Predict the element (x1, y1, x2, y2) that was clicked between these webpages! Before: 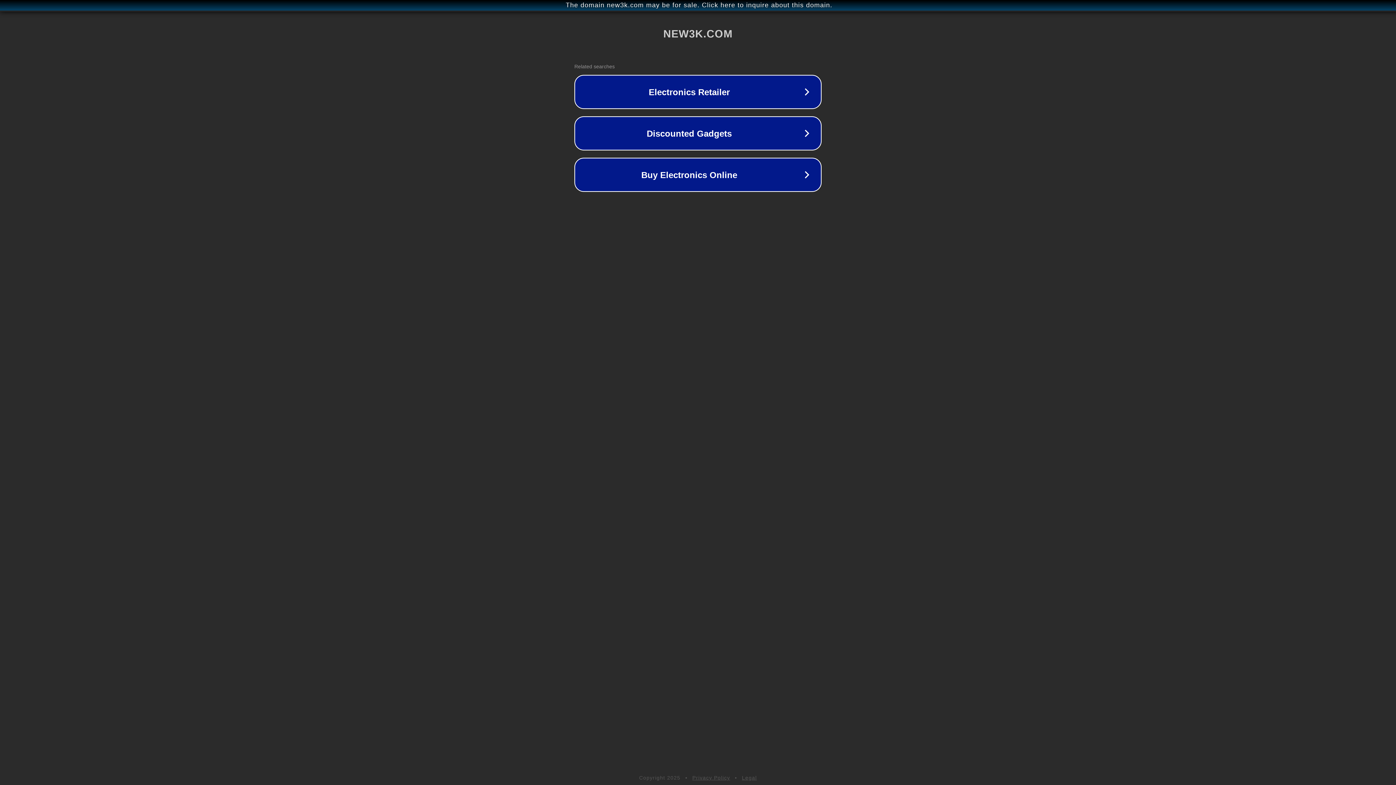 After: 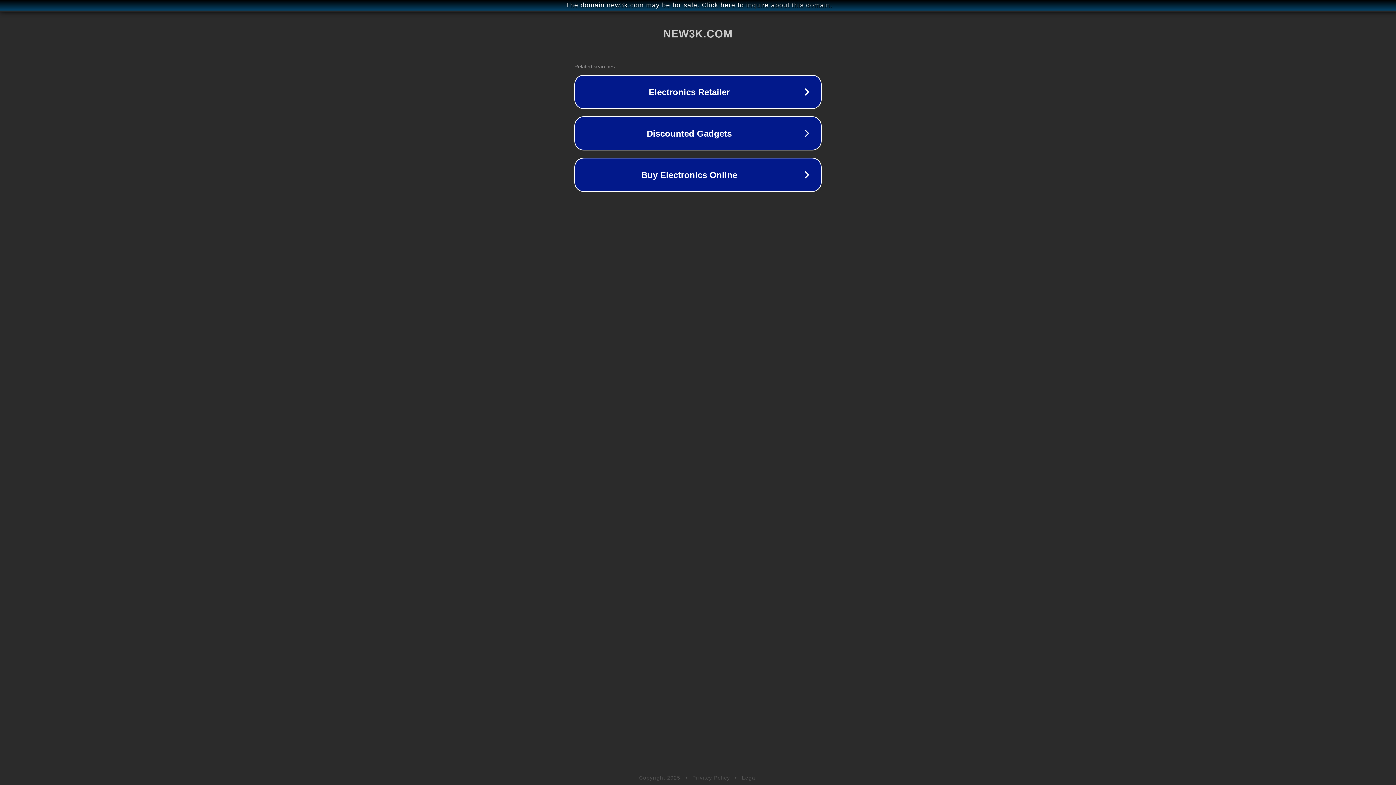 Action: label: Privacy Policy bbox: (692, 775, 730, 781)